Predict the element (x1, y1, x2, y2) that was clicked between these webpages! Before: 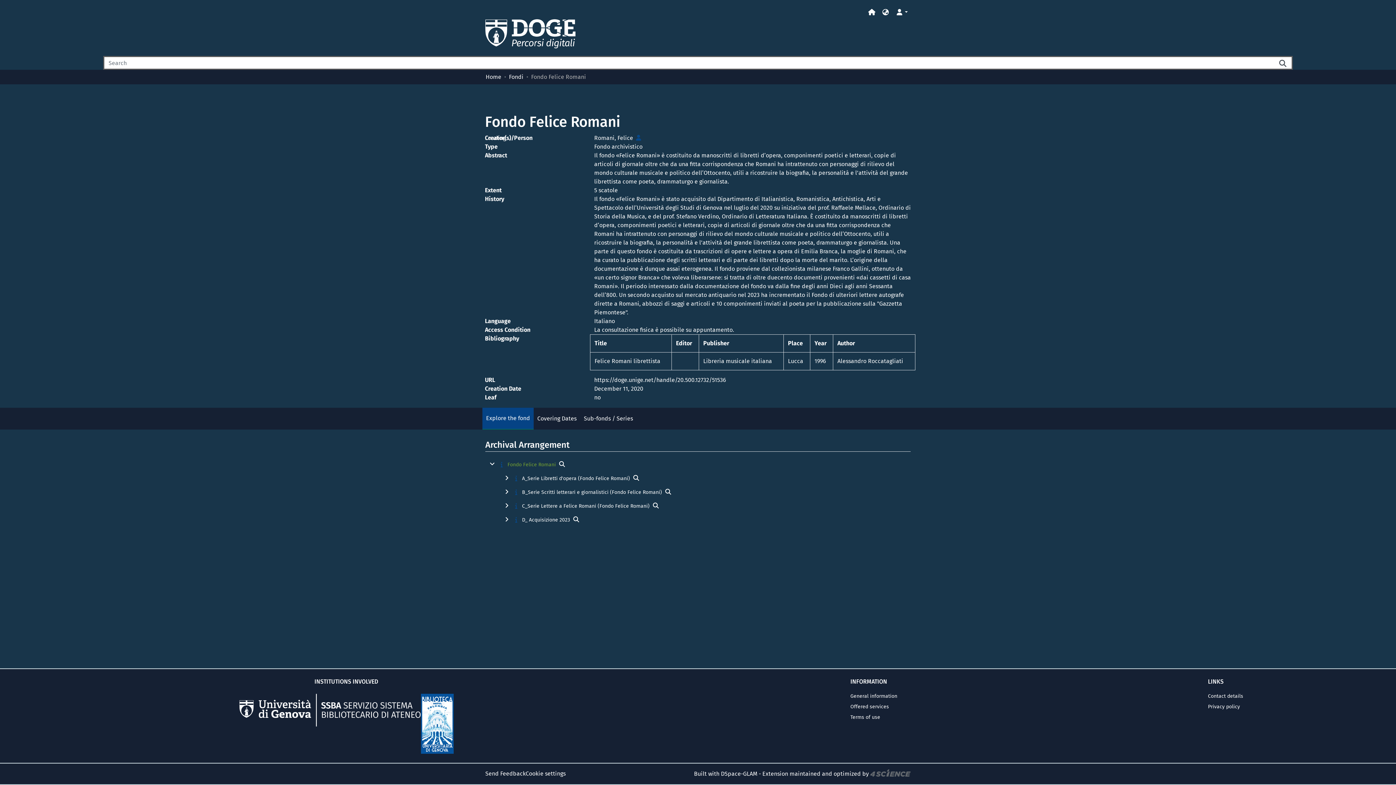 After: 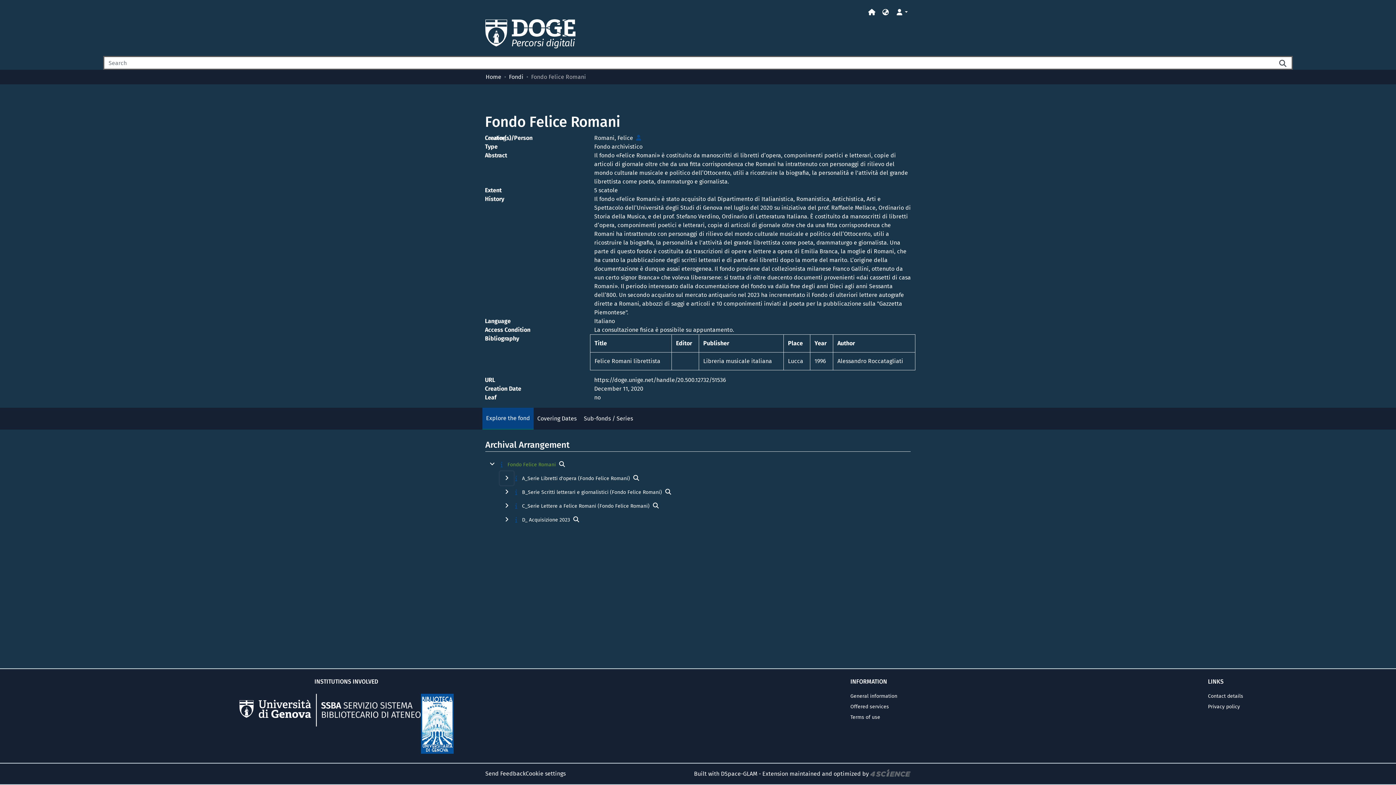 Action: bbox: (500, 471, 513, 485) label: toggle undefined